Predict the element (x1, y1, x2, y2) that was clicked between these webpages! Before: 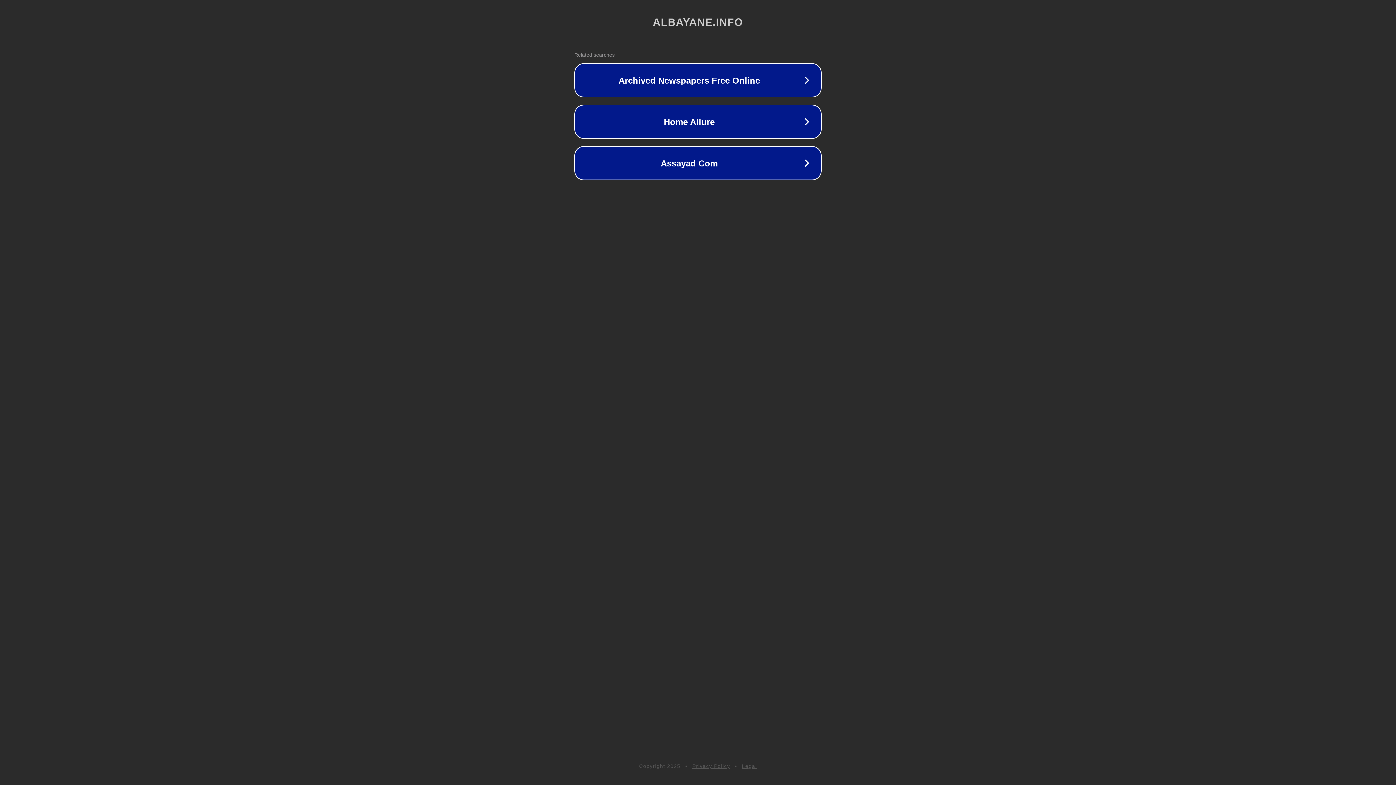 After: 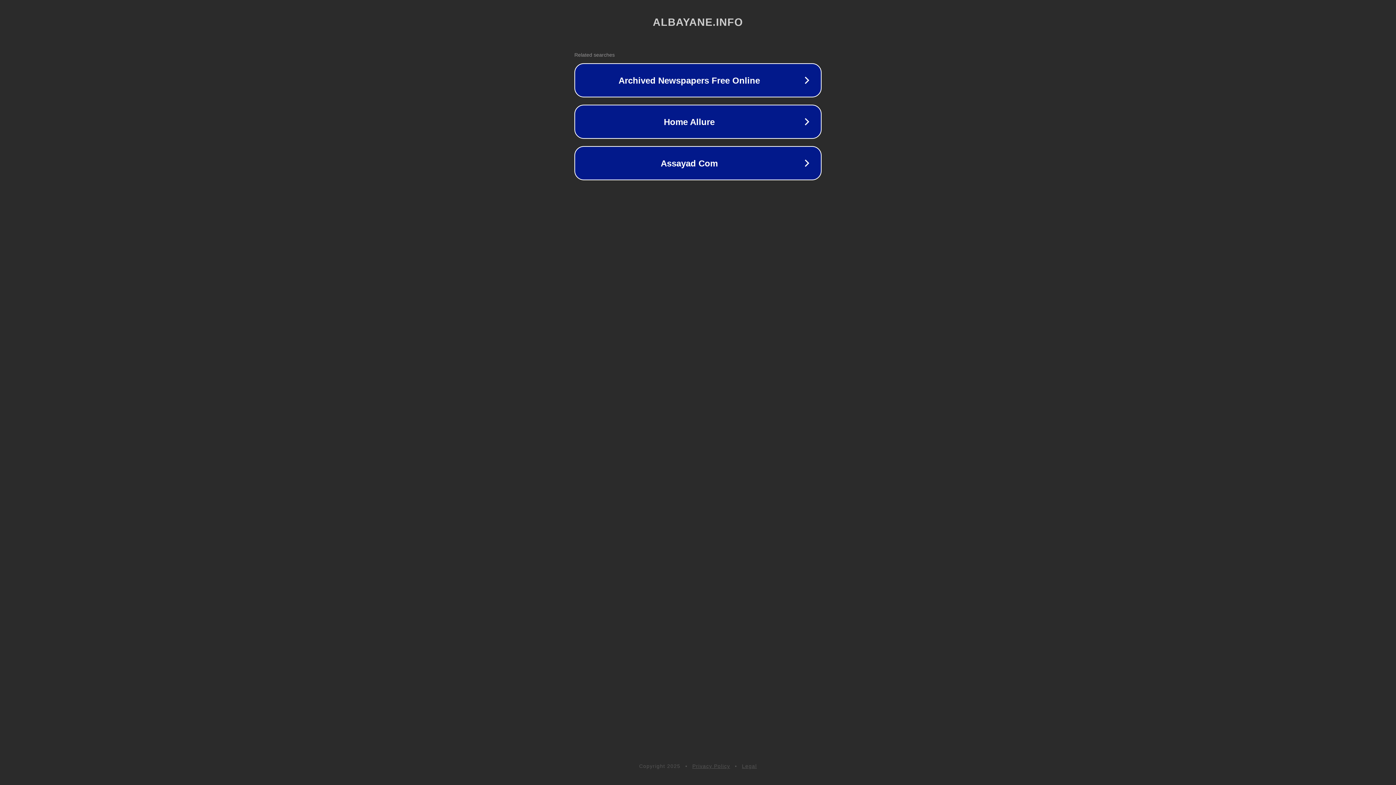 Action: bbox: (692, 763, 730, 769) label: Privacy Policy